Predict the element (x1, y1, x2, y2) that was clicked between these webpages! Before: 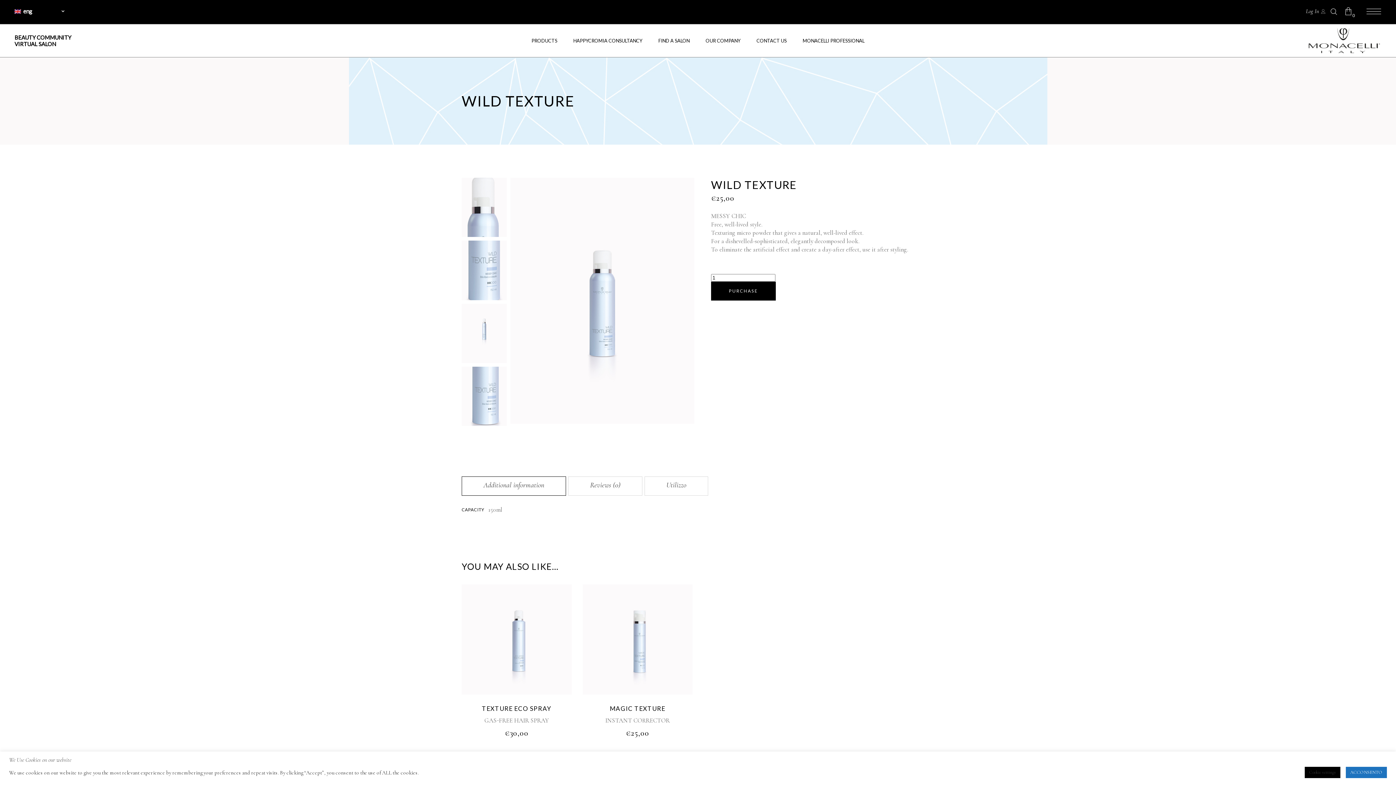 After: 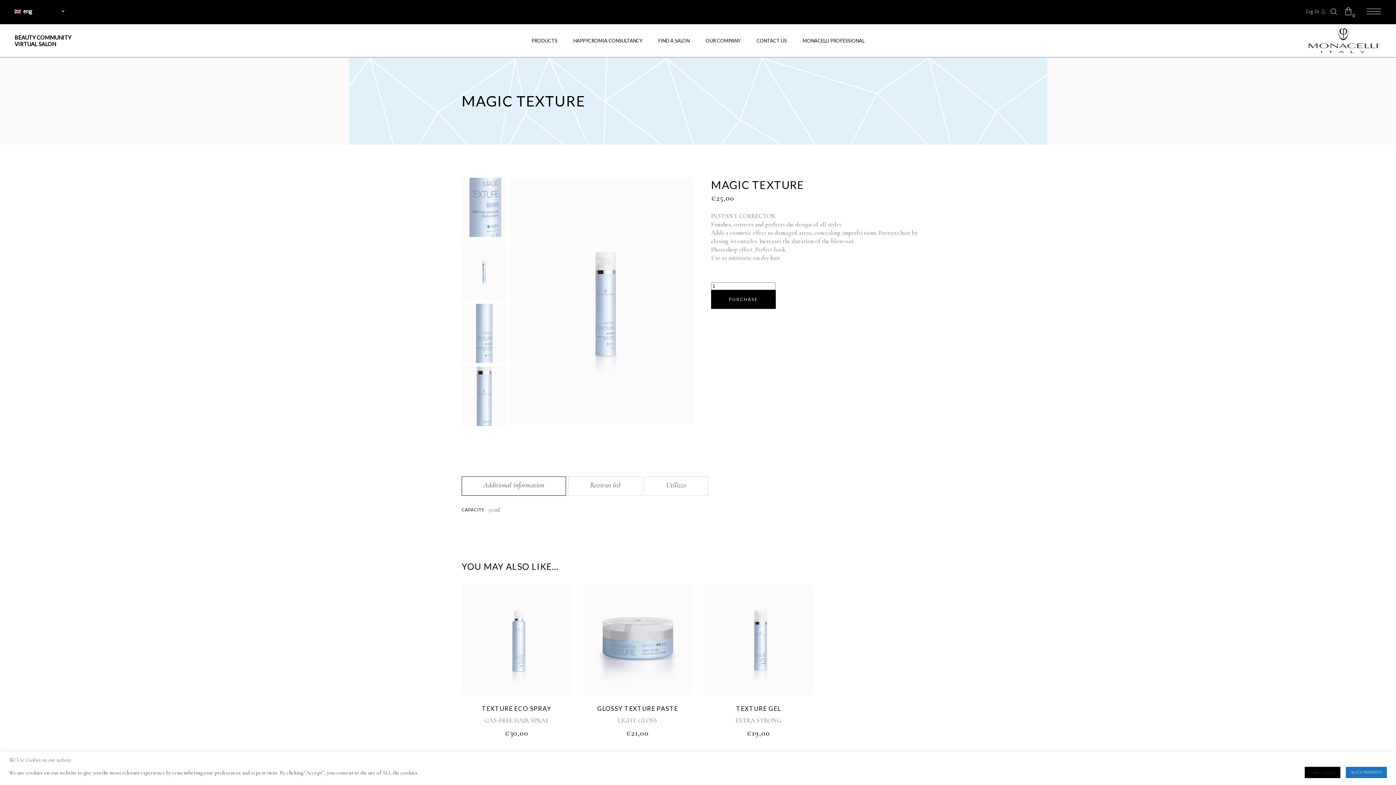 Action: bbox: (582, 584, 692, 694)